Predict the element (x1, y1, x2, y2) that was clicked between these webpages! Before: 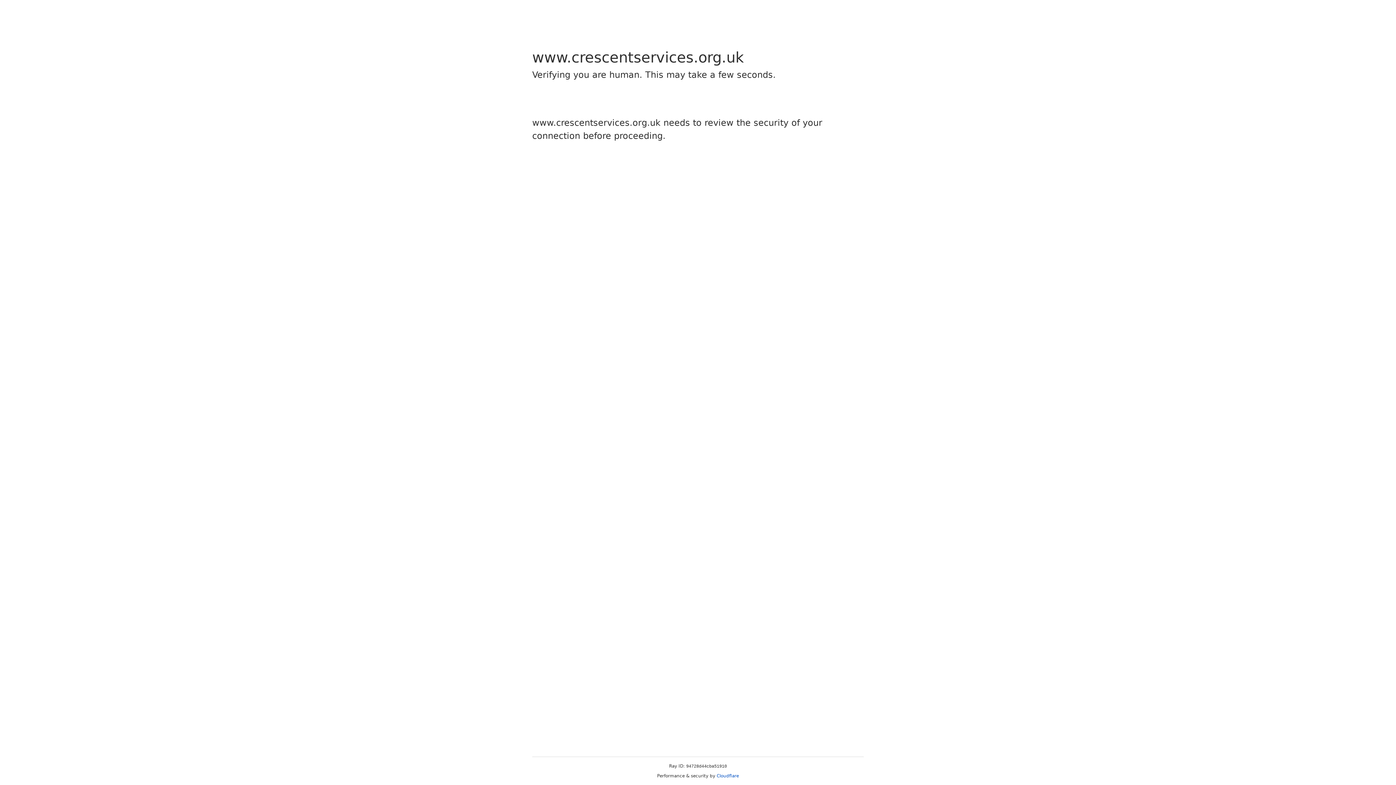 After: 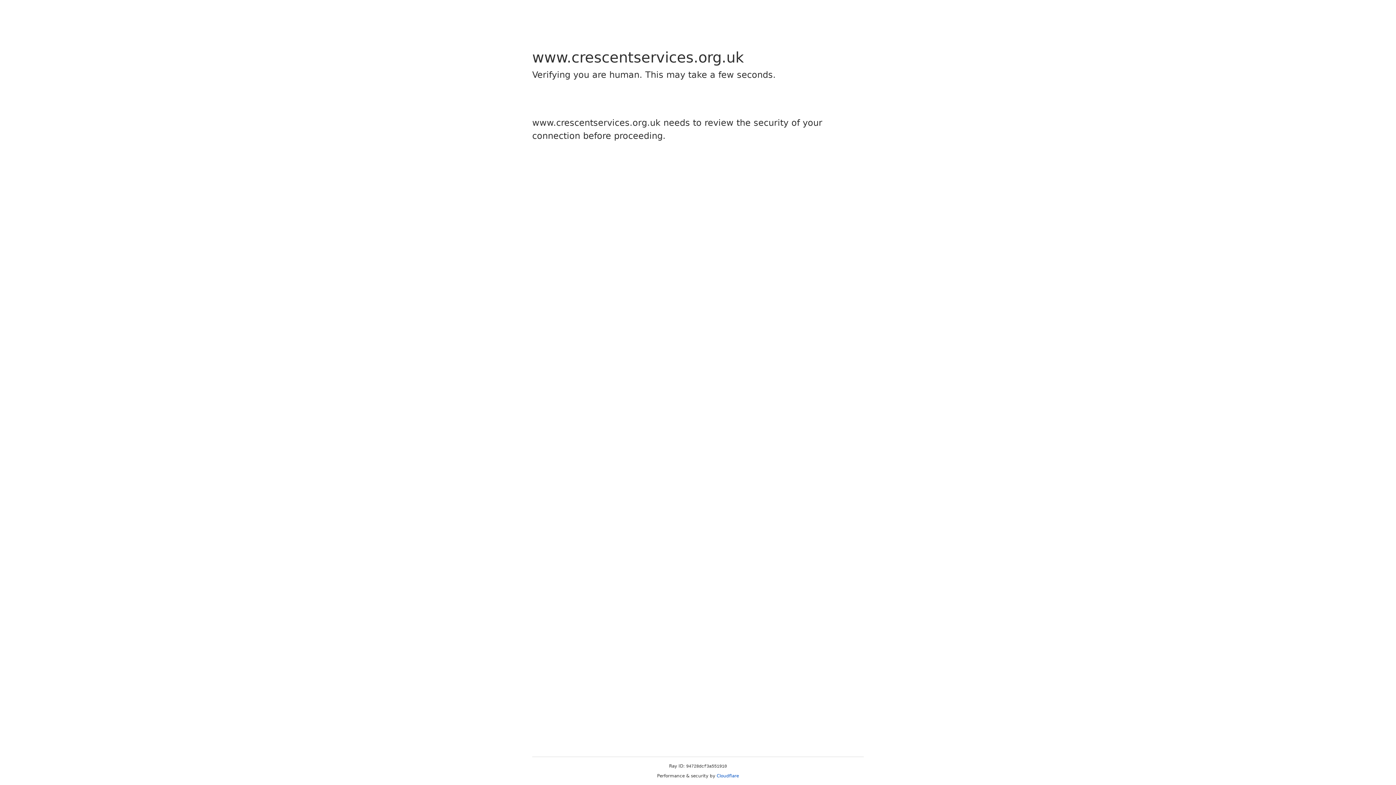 Action: label: Cloudflare bbox: (716, 773, 739, 778)